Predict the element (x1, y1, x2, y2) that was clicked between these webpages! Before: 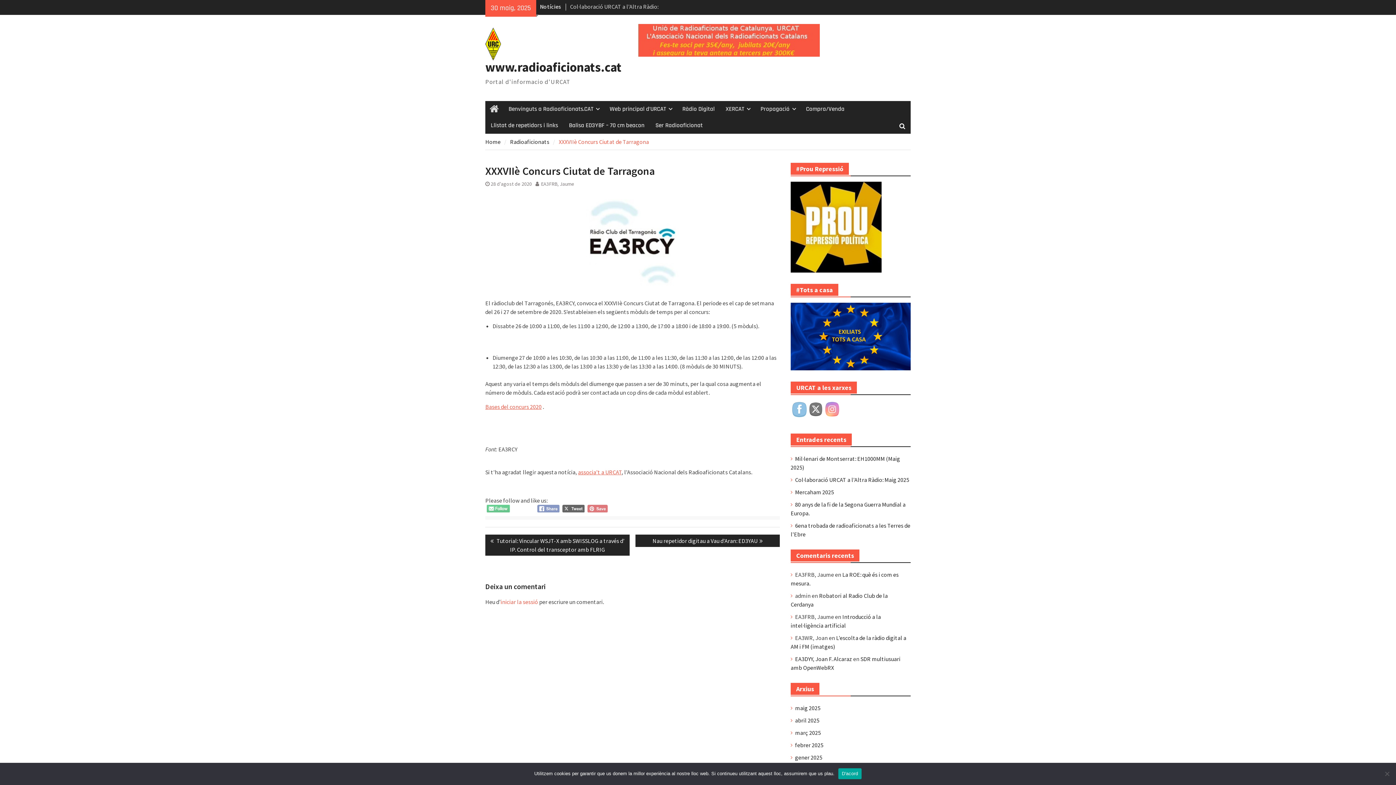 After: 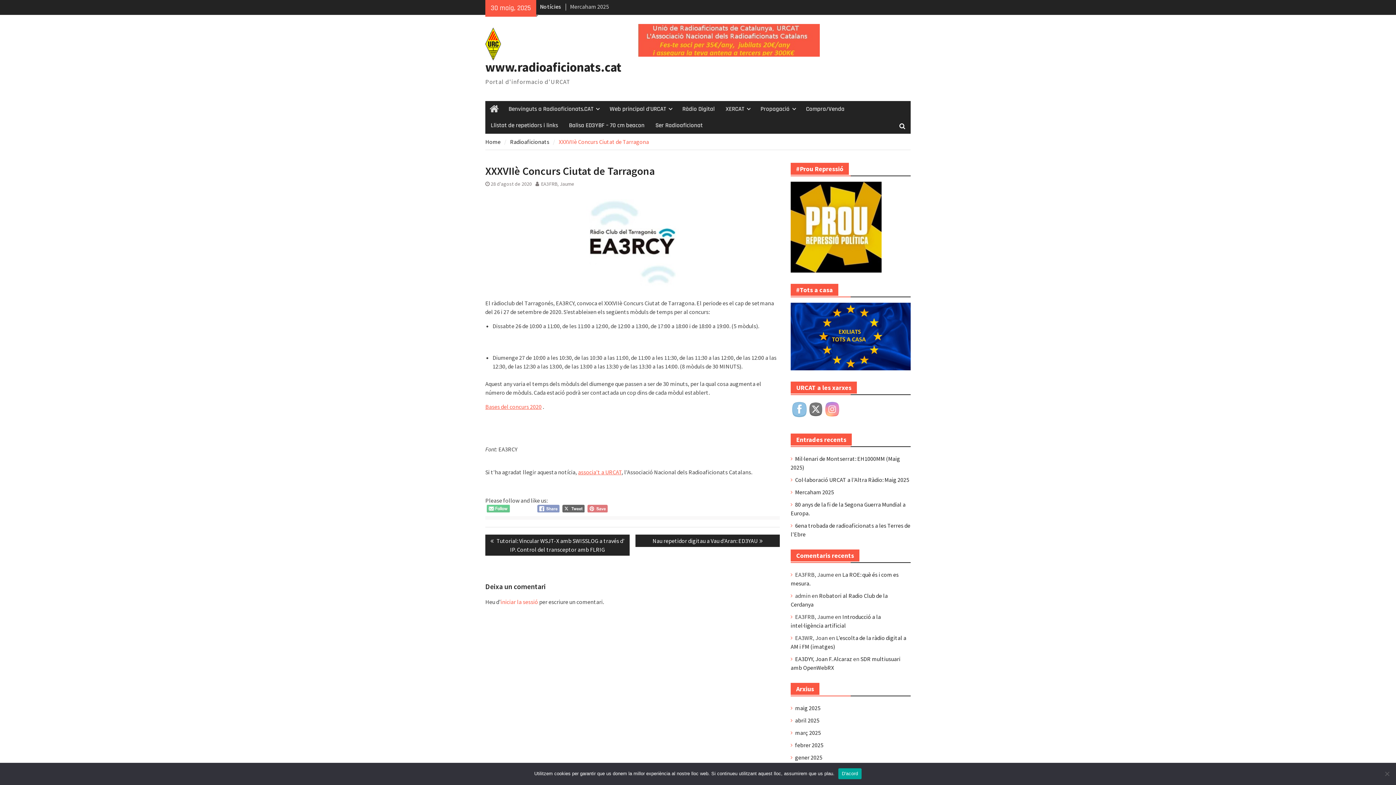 Action: label: 28 d'agost de 2020 bbox: (490, 180, 532, 187)